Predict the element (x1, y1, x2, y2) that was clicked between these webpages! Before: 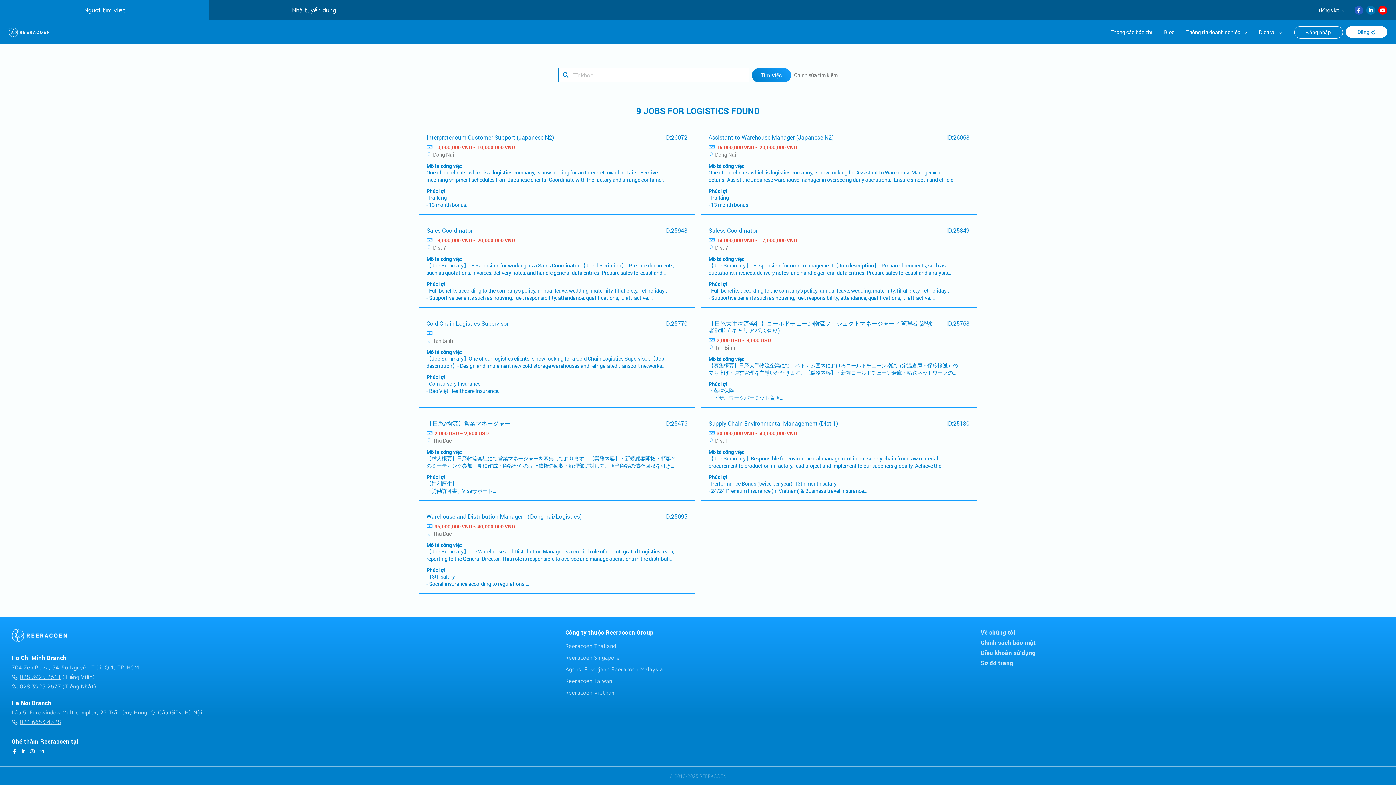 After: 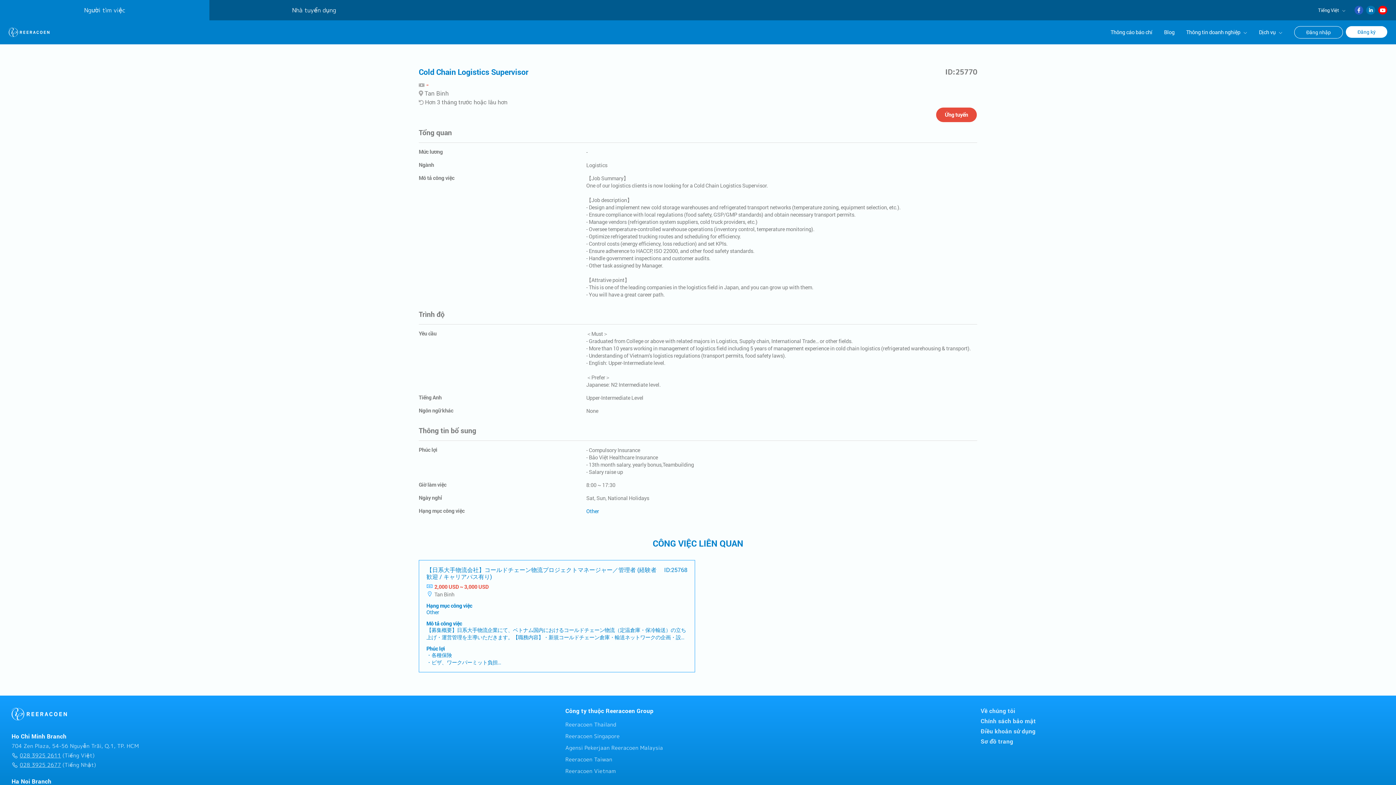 Action: bbox: (418, 313, 695, 407) label: Cold Chain Logistics Supervisor
ID:25770
-
Tan Binh
Mô tả công việc

【Job Summary】One of our logistics clients is now looking for a Cold Chain Logistics Supervisor.【Job description】- Design and implement new cold storage warehouses and refrigerated transport networks (temperature zoning, equipment selection, etc.).- Ensure compliance with local regulations (food safety, GSP/GMP standards) and obtain necessary transport permits.- Manage vendors (refrigeration system suppliers, cold truck providers, etc.)- Oversee temperature-controlled warehouse operations (inventory control, temperature monitoring).- Optimize refrigerated trucking routes and scheduling for efficiency.- Control costs (energy efficiency, loss reduction) and set KPIs.- Ensure adherence to HACCP, ISO 22000, and other food safety standards.- Handle government inspections and customer audits.- Other task assigned by Manager.【Attrative point】- This is one of the leading companies in the logistics field in Japan, and you can grow up with them.- You will have a great career path.

Phúc lợi

- Compulsory Insurance
- Bảo Việt Healthcare Insurance
- 13th month salary, yearly bonus,Teambuilding
- Salary raise up